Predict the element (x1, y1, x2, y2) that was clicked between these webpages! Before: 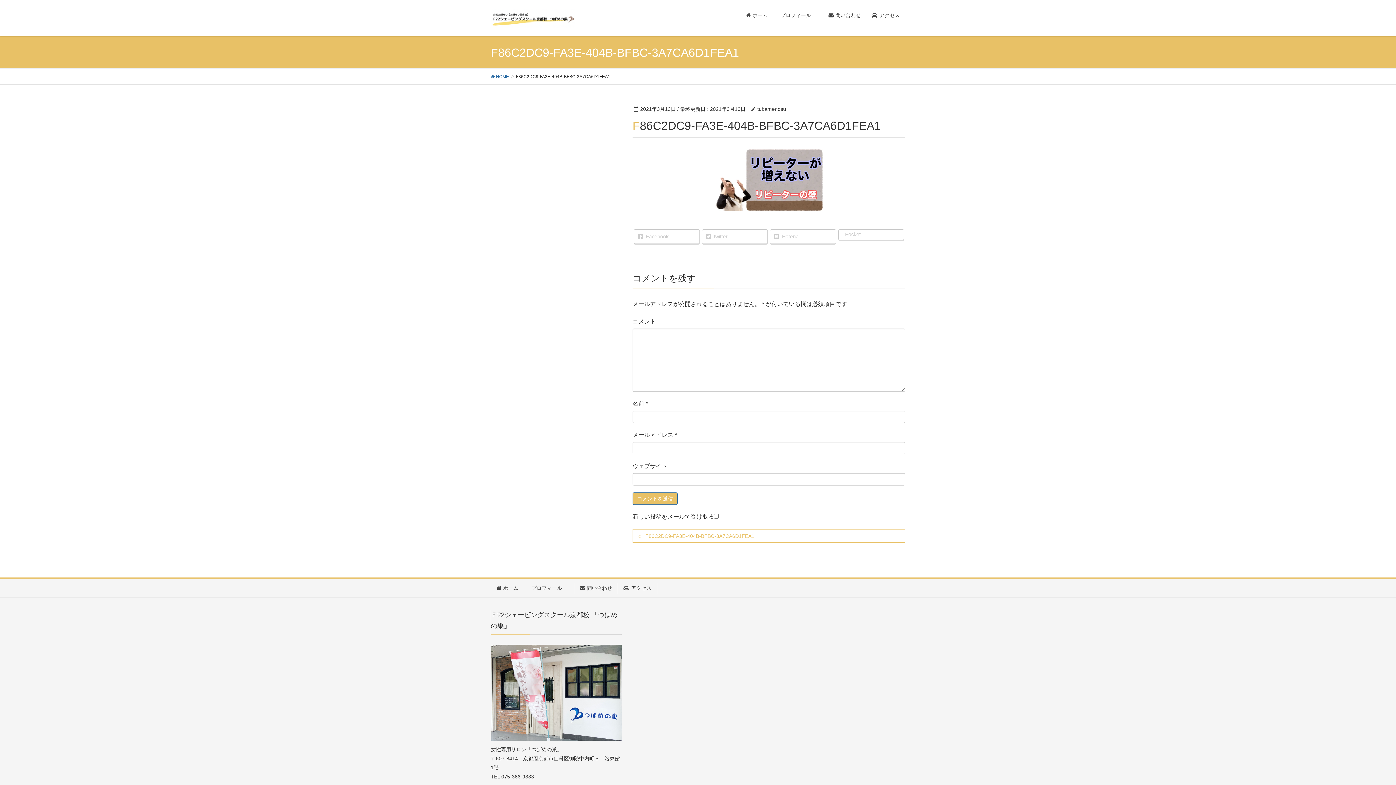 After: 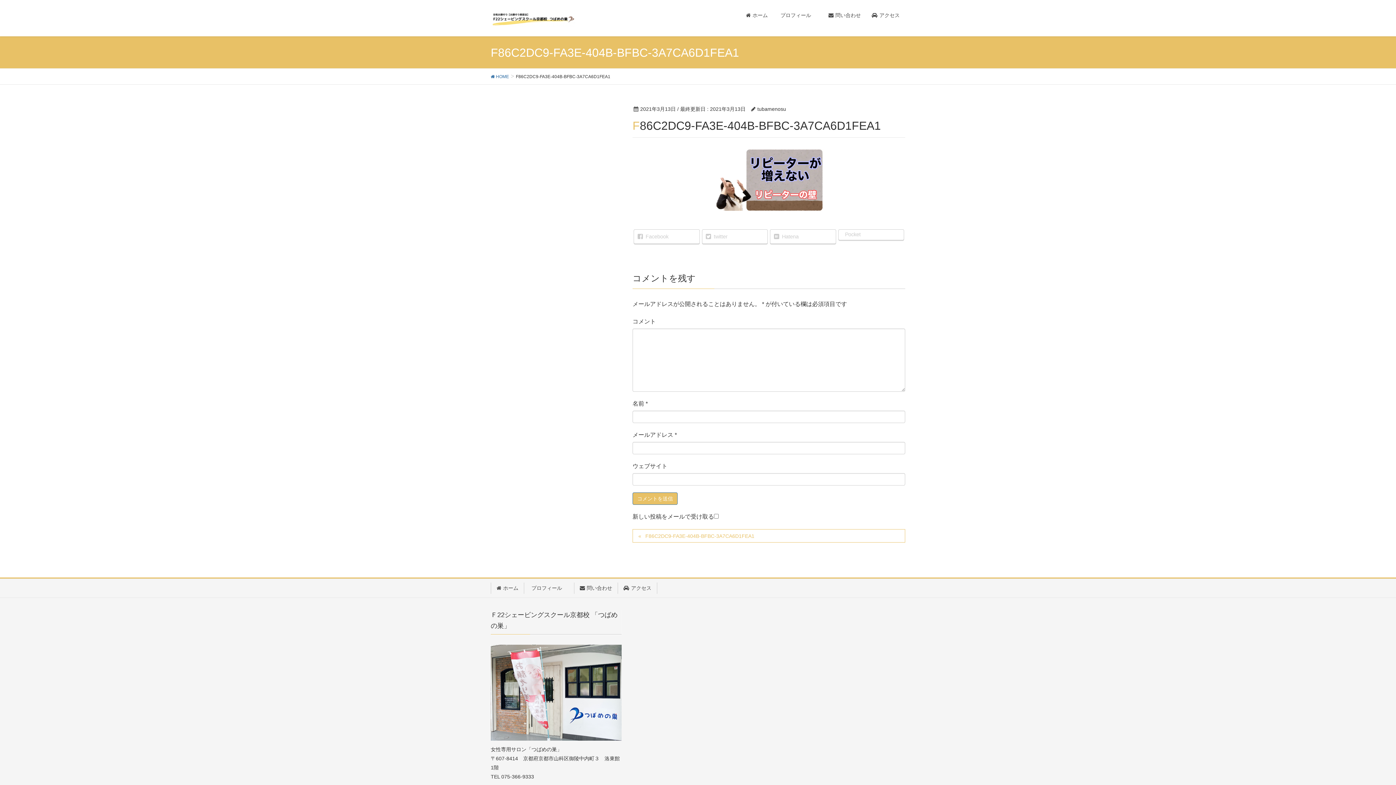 Action: bbox: (632, 529, 905, 543) label: F86C2DC9-FA3E-404B-BFBC-3A7CA6D1FEA1